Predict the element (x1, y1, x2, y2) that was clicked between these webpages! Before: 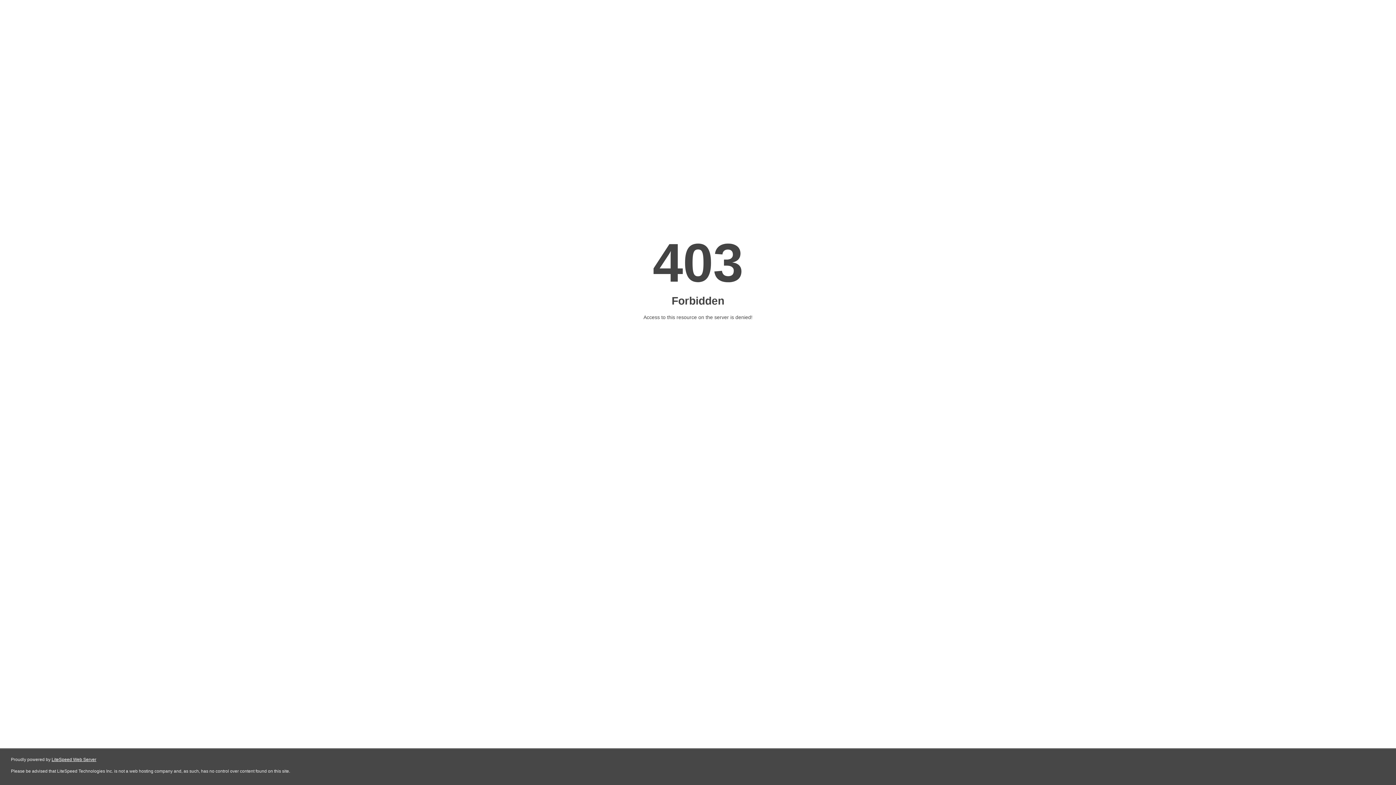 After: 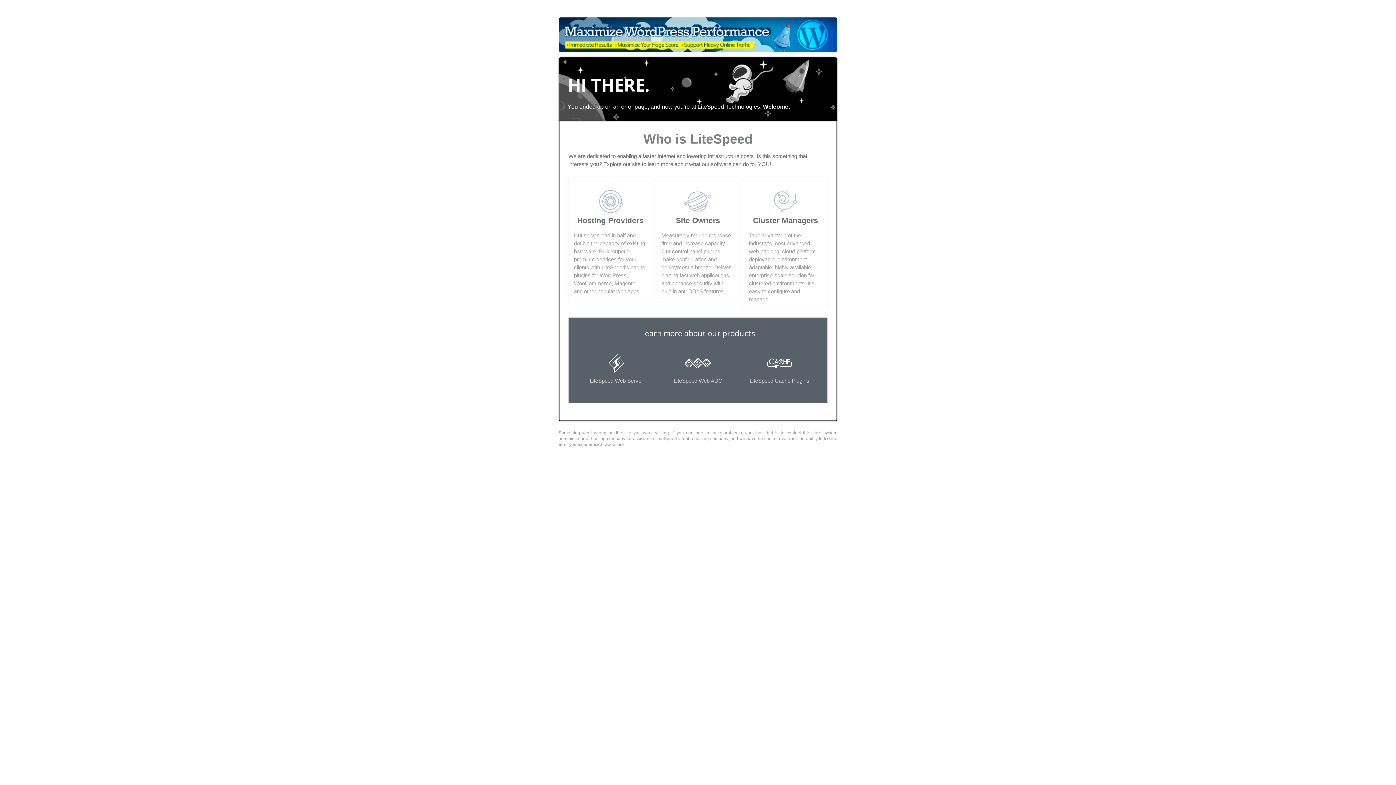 Action: label: LiteSpeed Web Server bbox: (51, 757, 96, 762)